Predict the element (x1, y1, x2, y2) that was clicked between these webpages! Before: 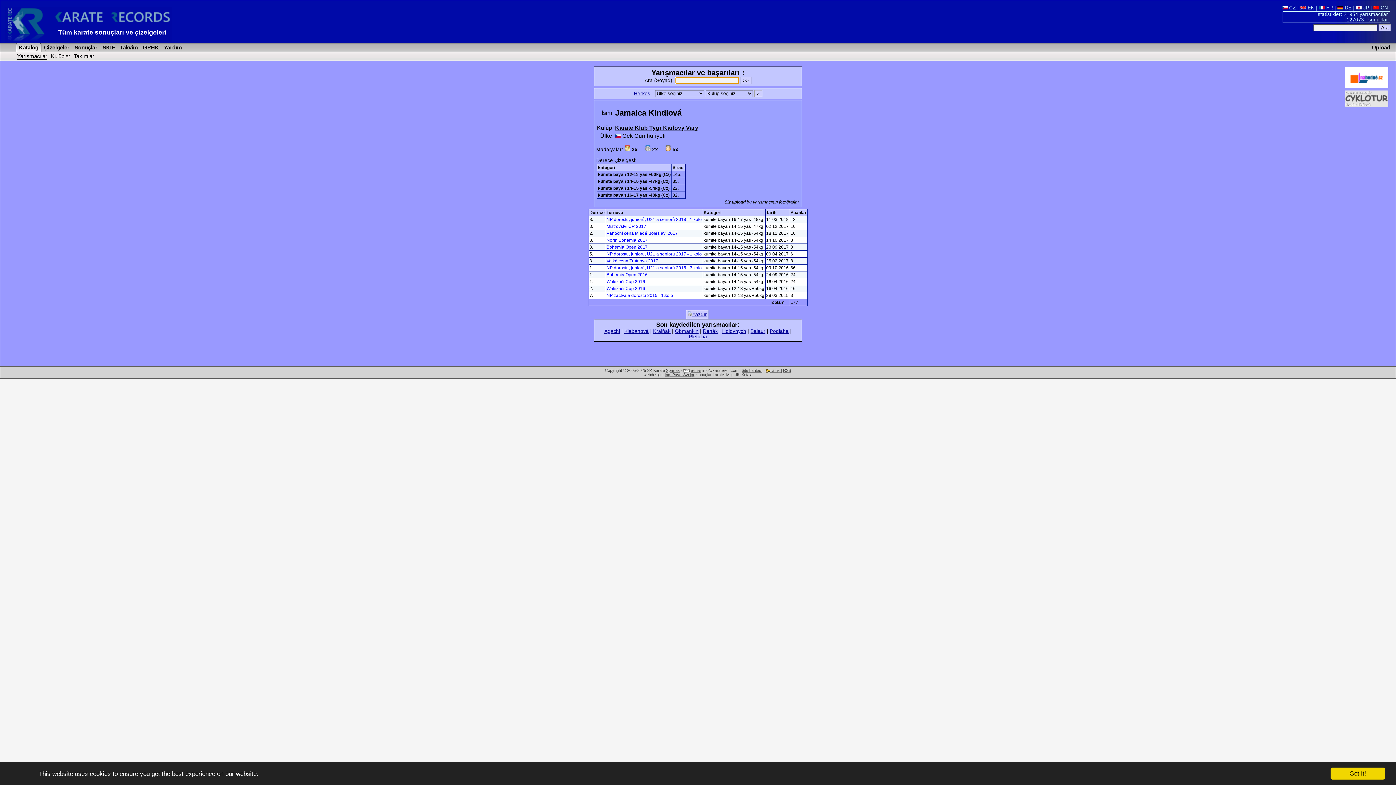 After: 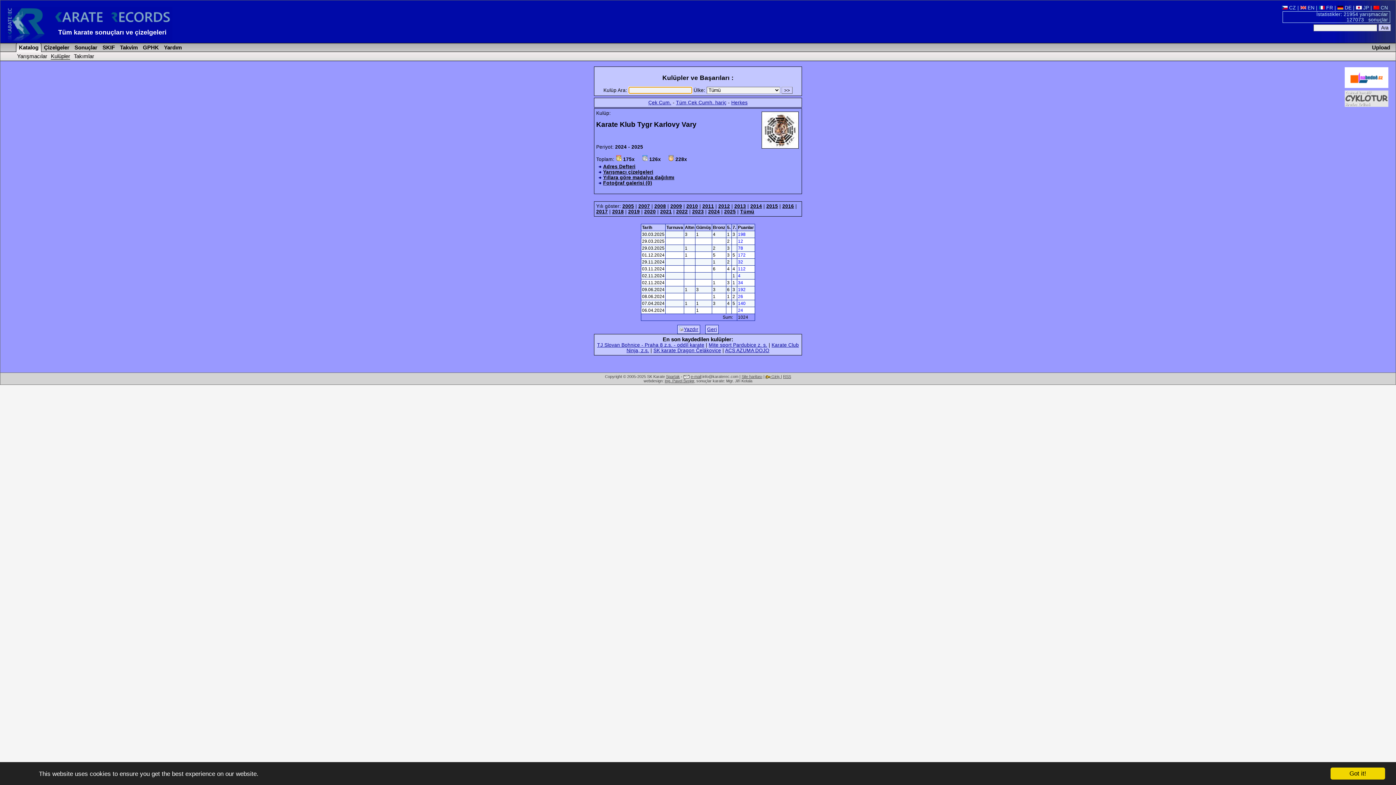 Action: bbox: (615, 124, 698, 130) label: Karate Klub Tygr Karlovy Vary